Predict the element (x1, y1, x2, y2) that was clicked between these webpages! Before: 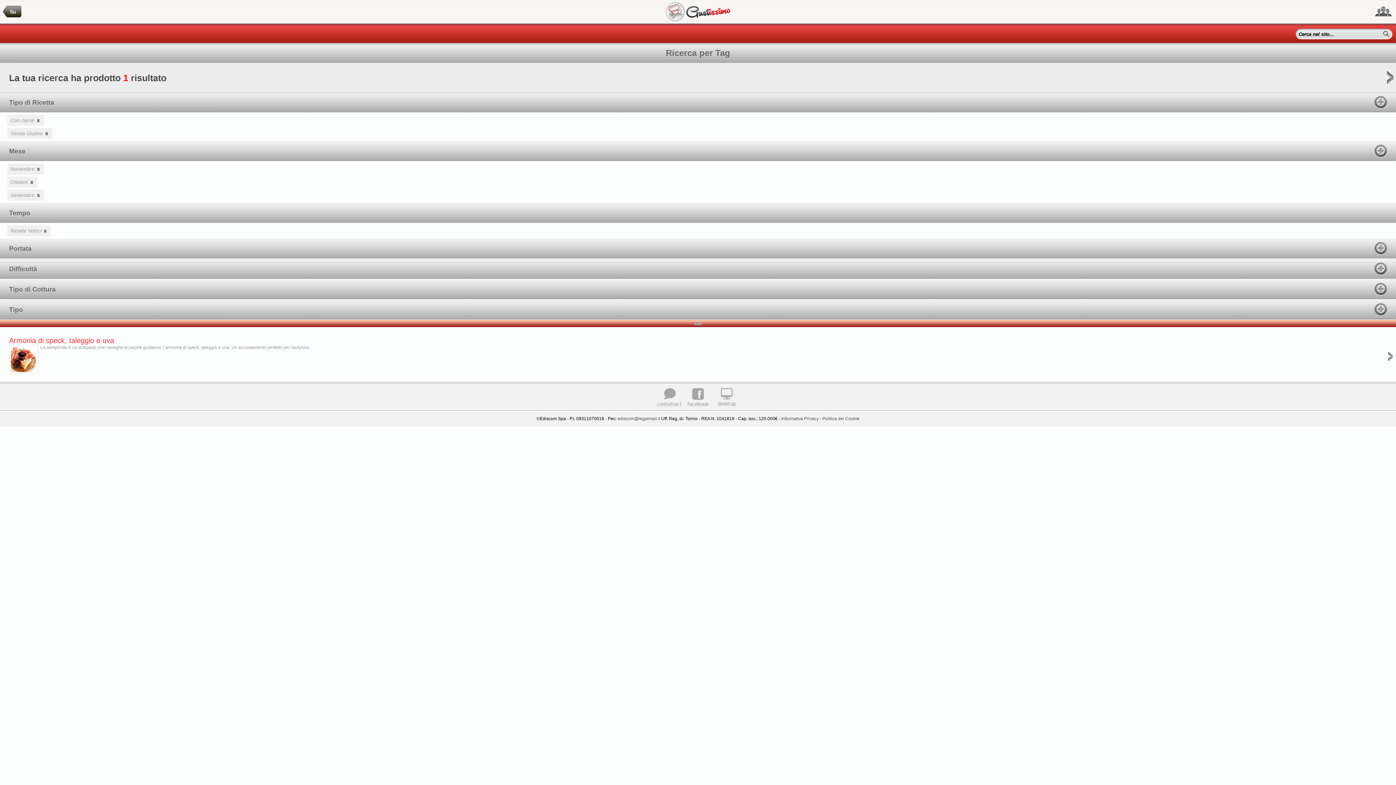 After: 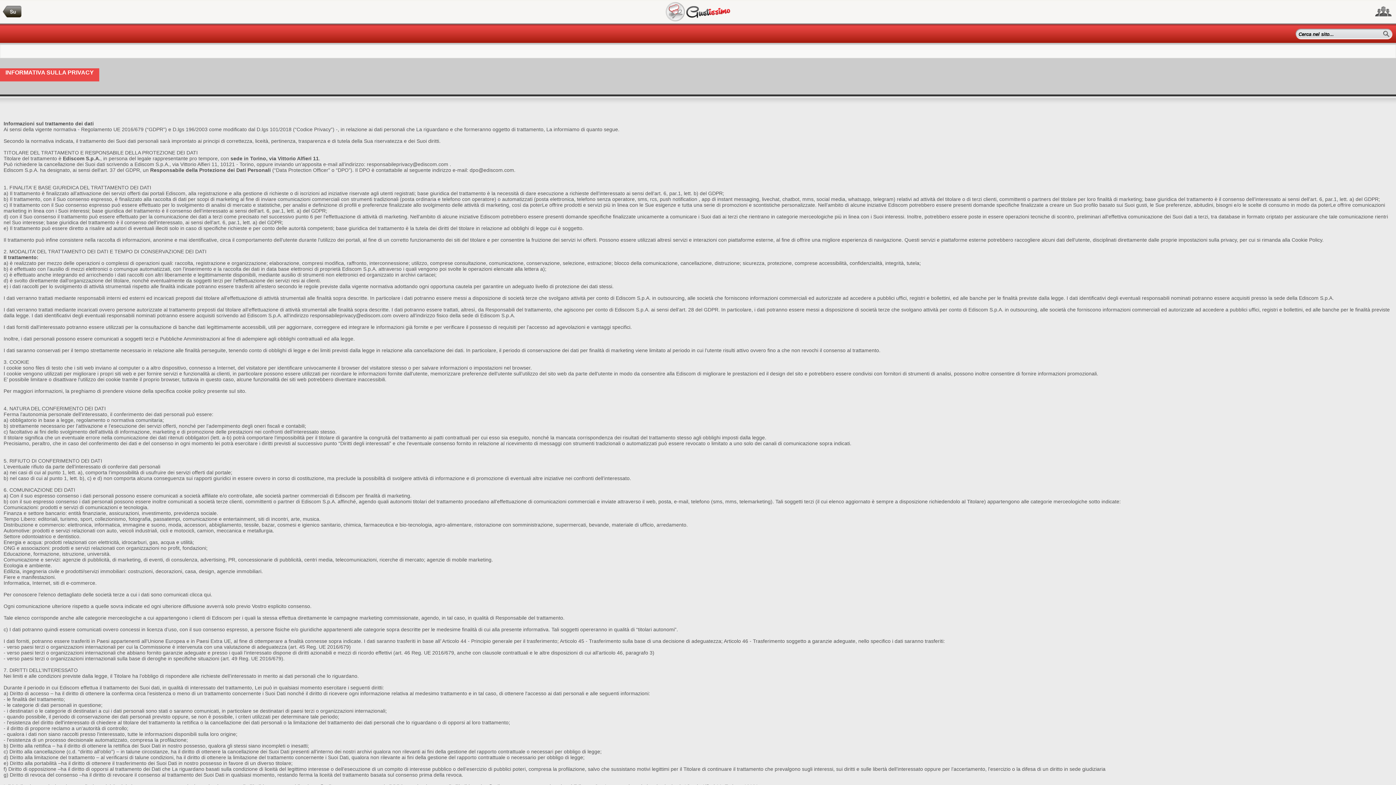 Action: label: Informativa Privacy bbox: (781, 416, 818, 421)